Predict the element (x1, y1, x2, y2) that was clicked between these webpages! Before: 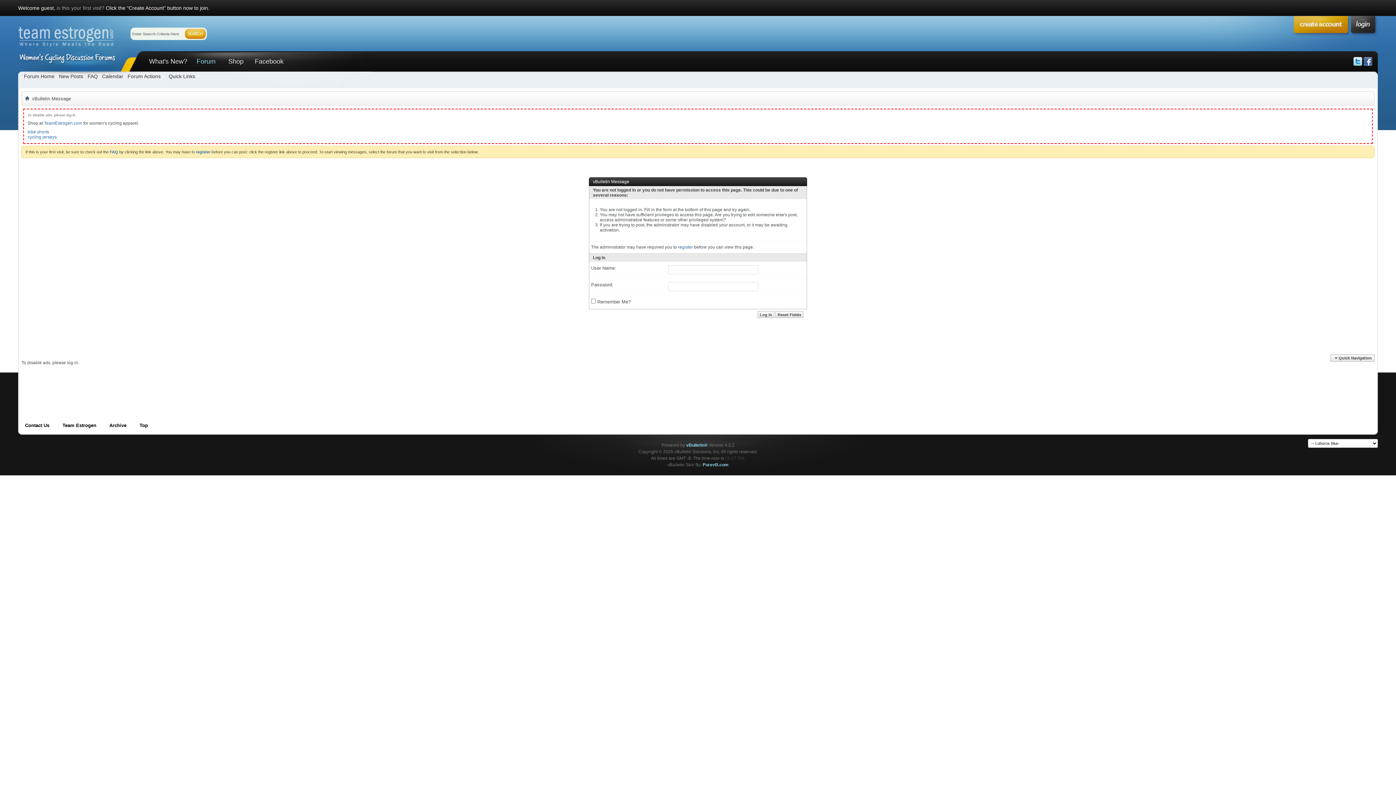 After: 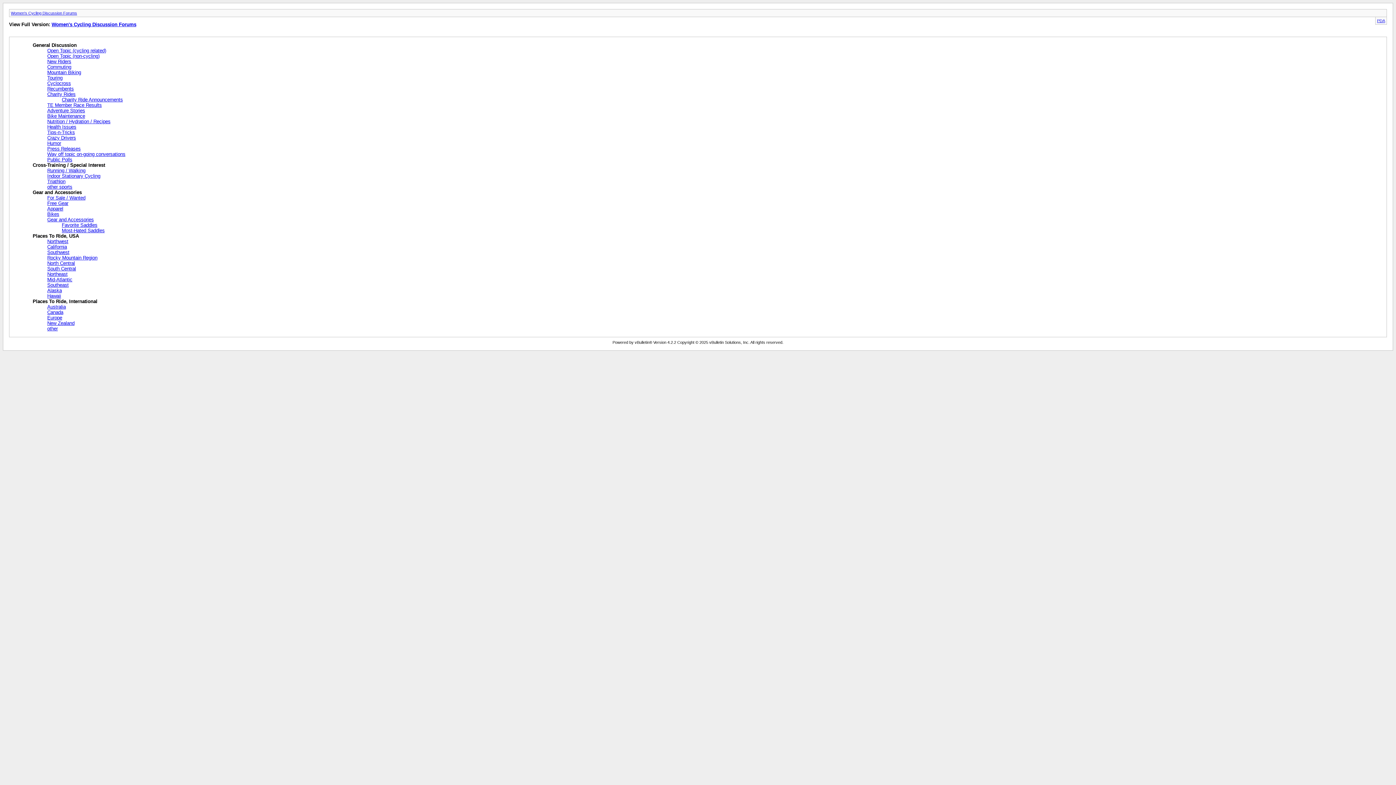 Action: bbox: (109, 422, 126, 428) label: Archive